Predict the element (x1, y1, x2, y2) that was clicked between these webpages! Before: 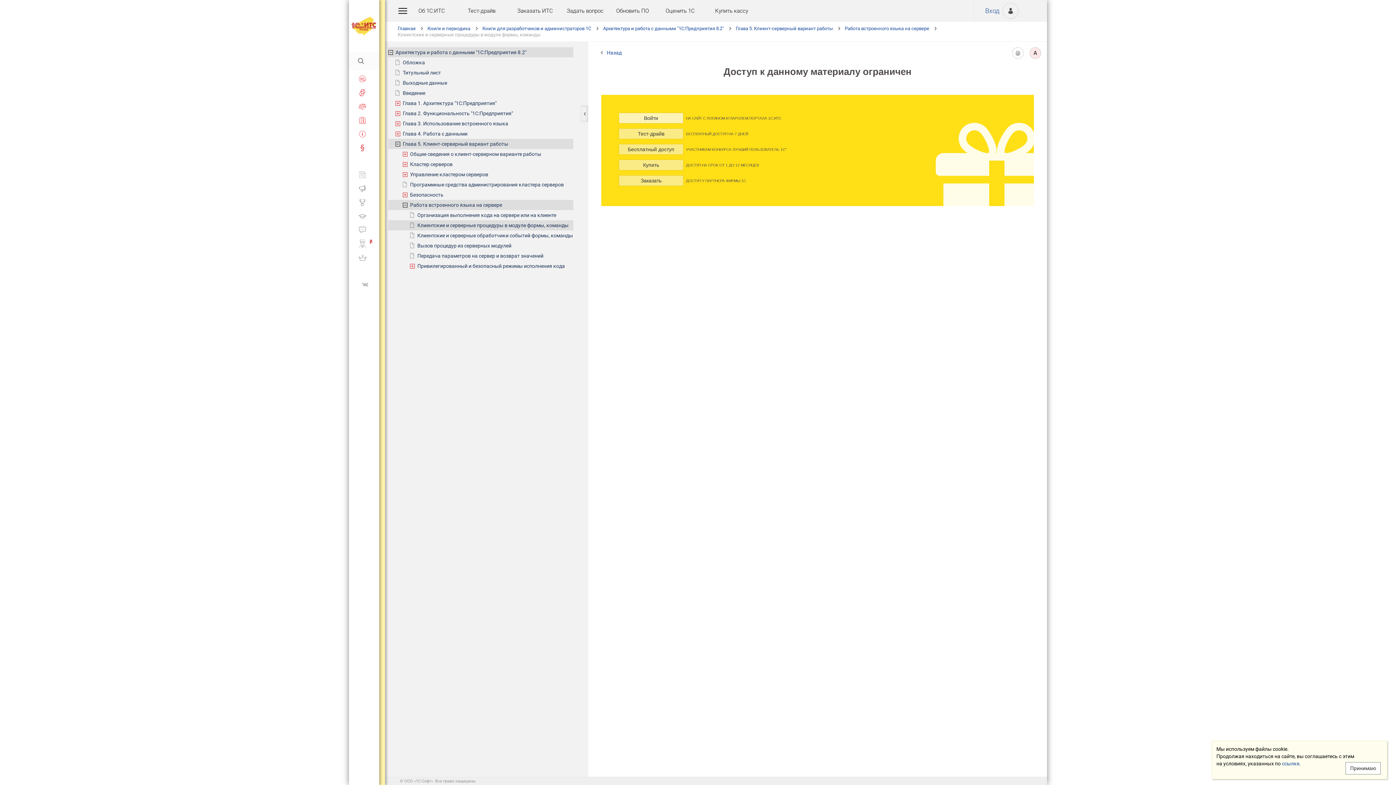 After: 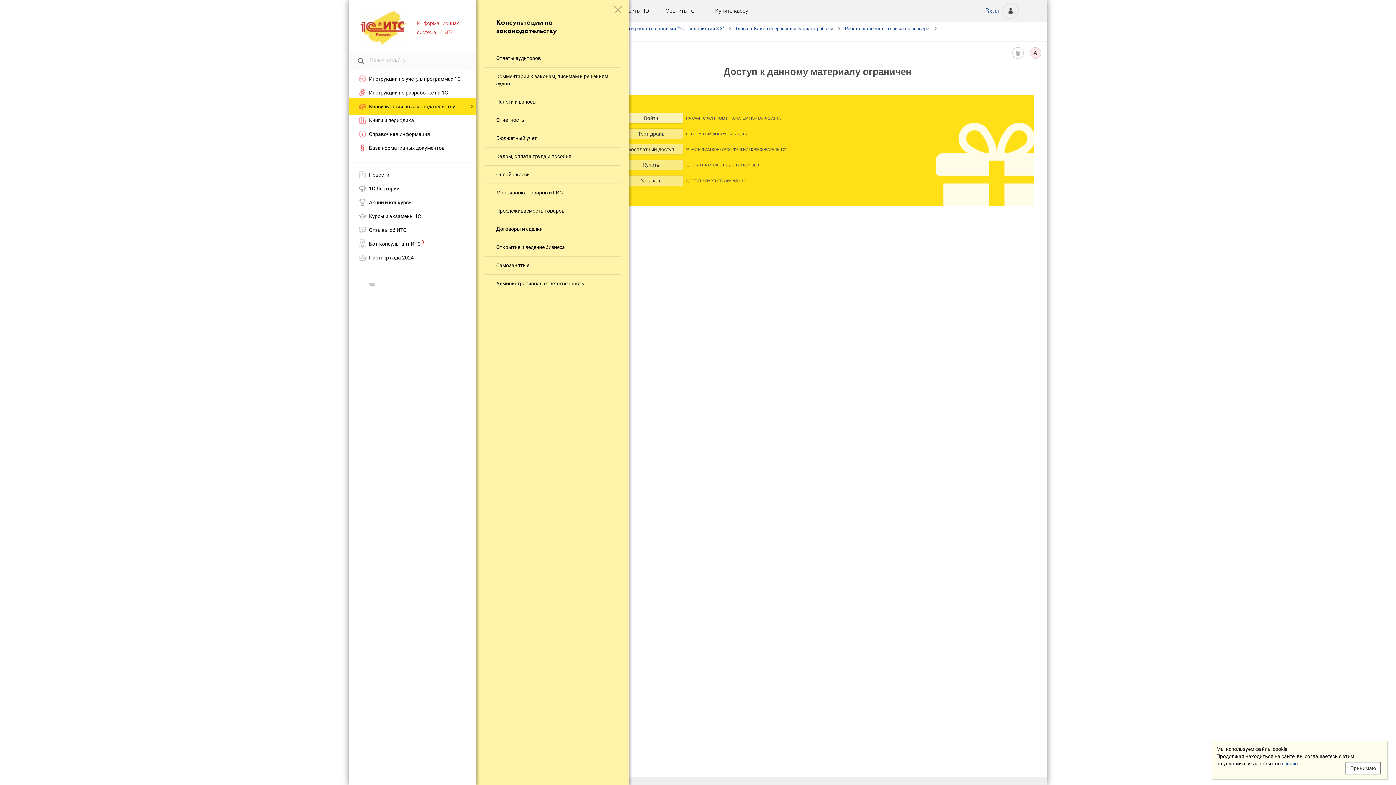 Action: bbox: (349, 99, 380, 113) label: Консультации по законодательству